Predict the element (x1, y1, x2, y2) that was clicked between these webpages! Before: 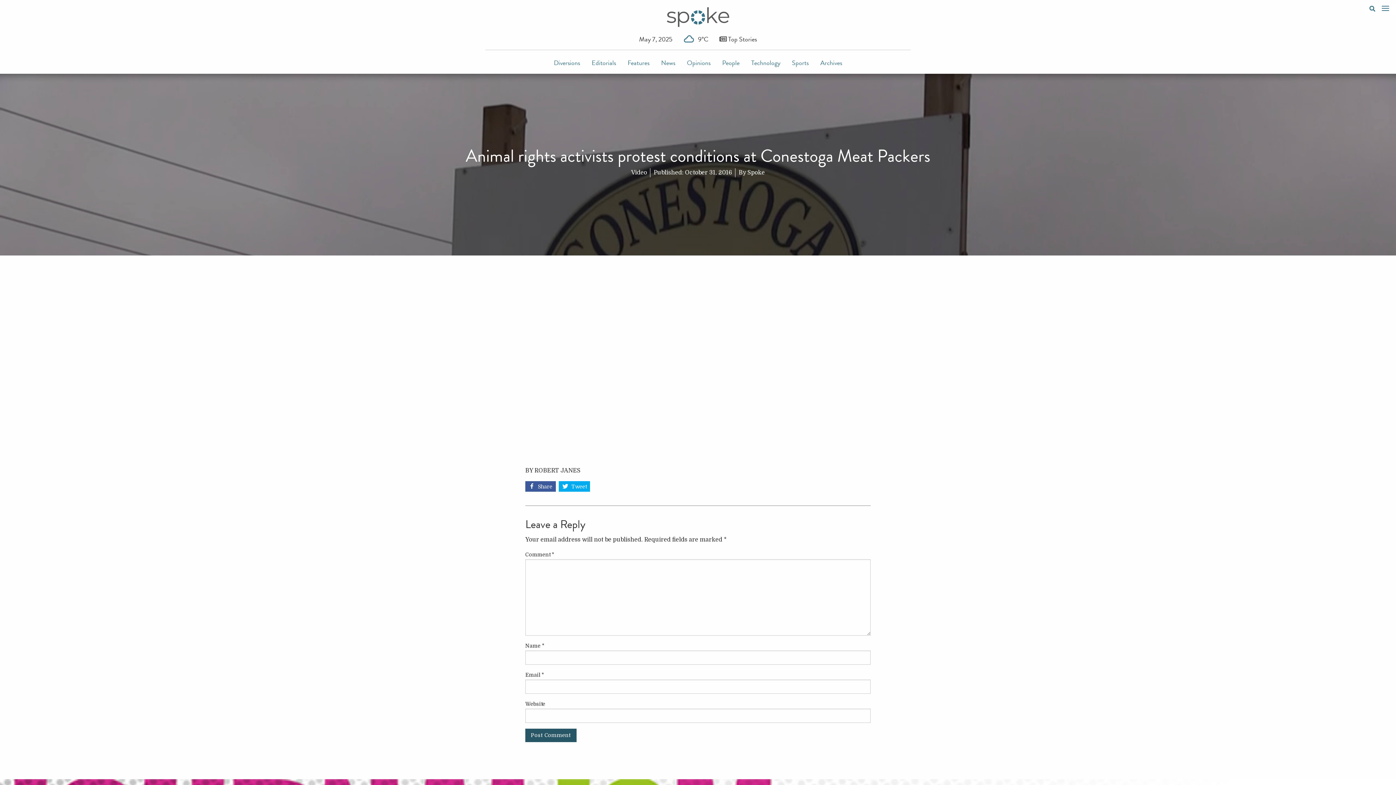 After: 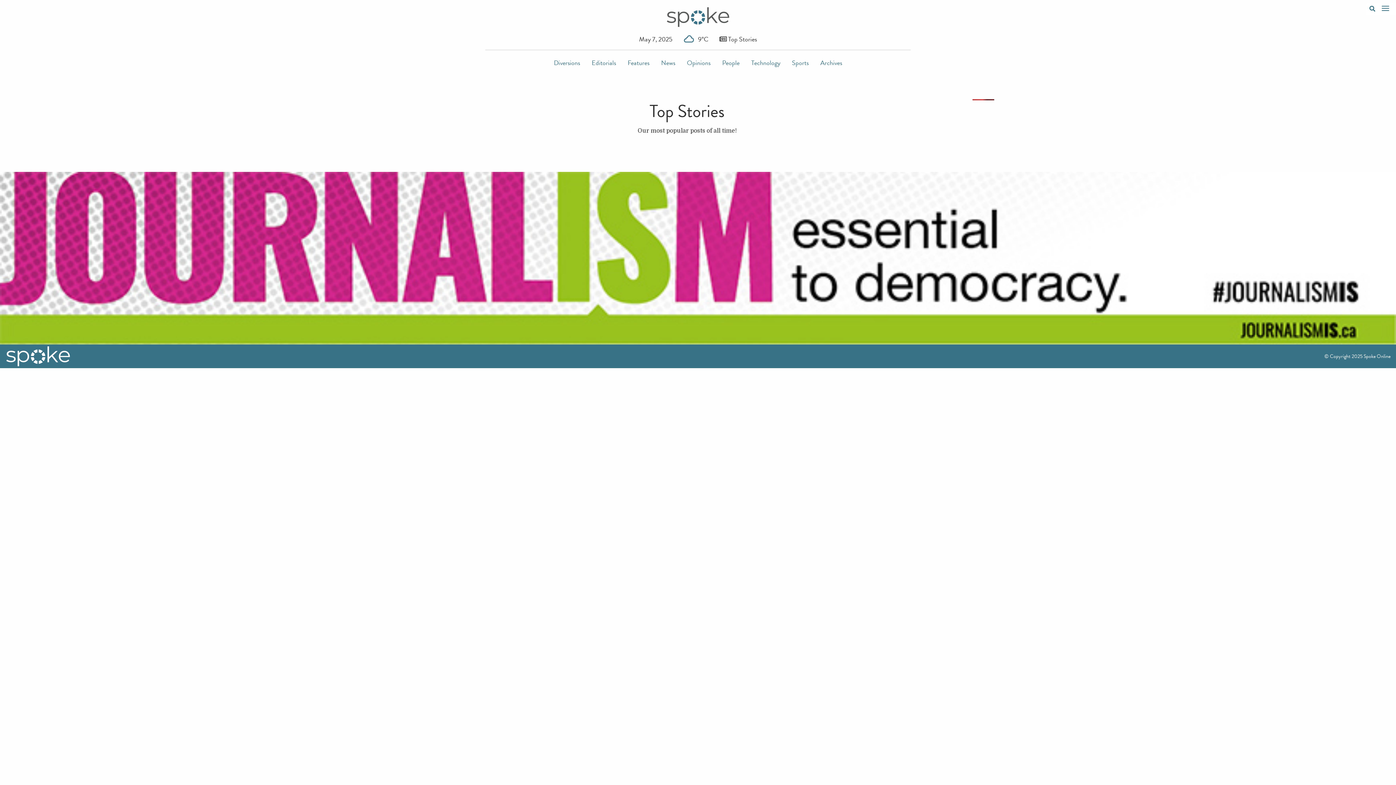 Action: label:  Top Stories bbox: (719, 34, 757, 43)